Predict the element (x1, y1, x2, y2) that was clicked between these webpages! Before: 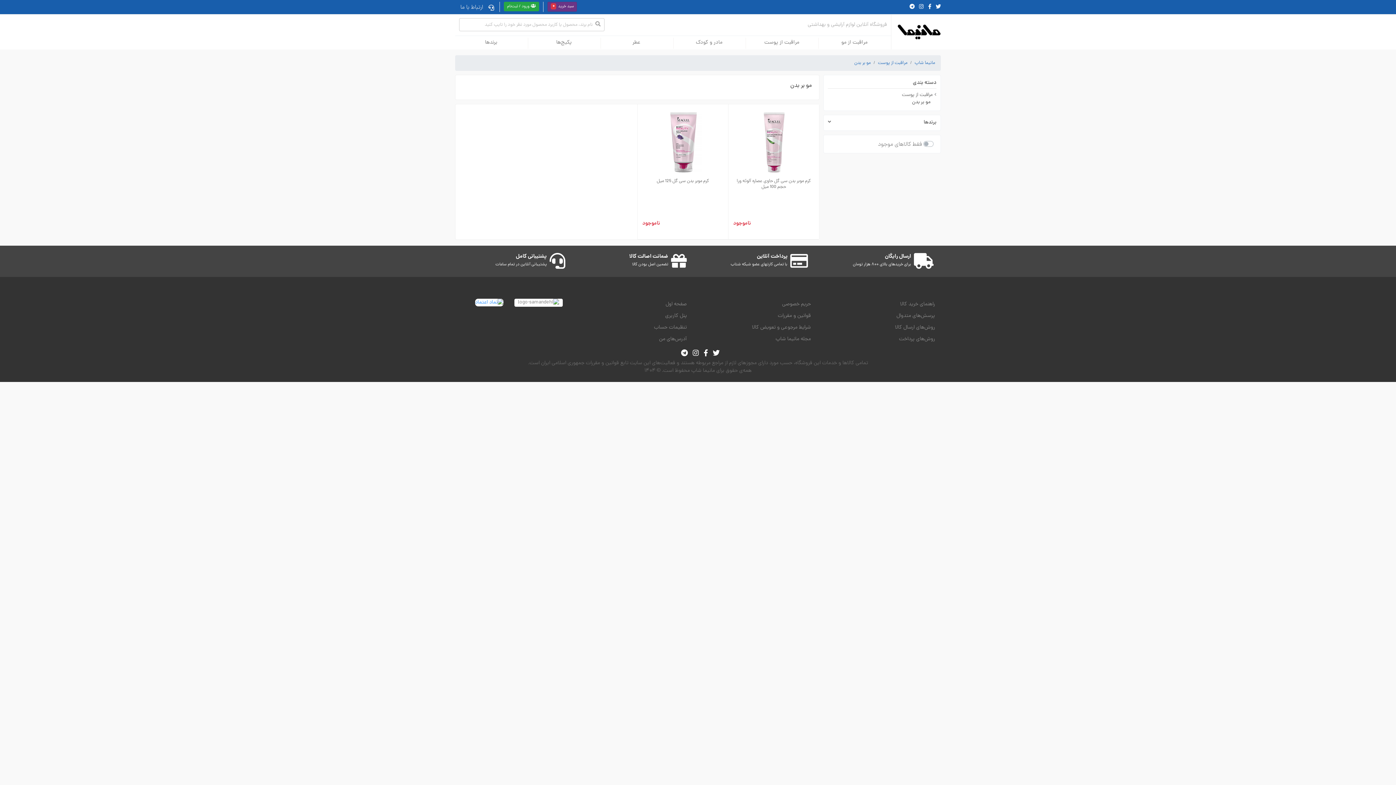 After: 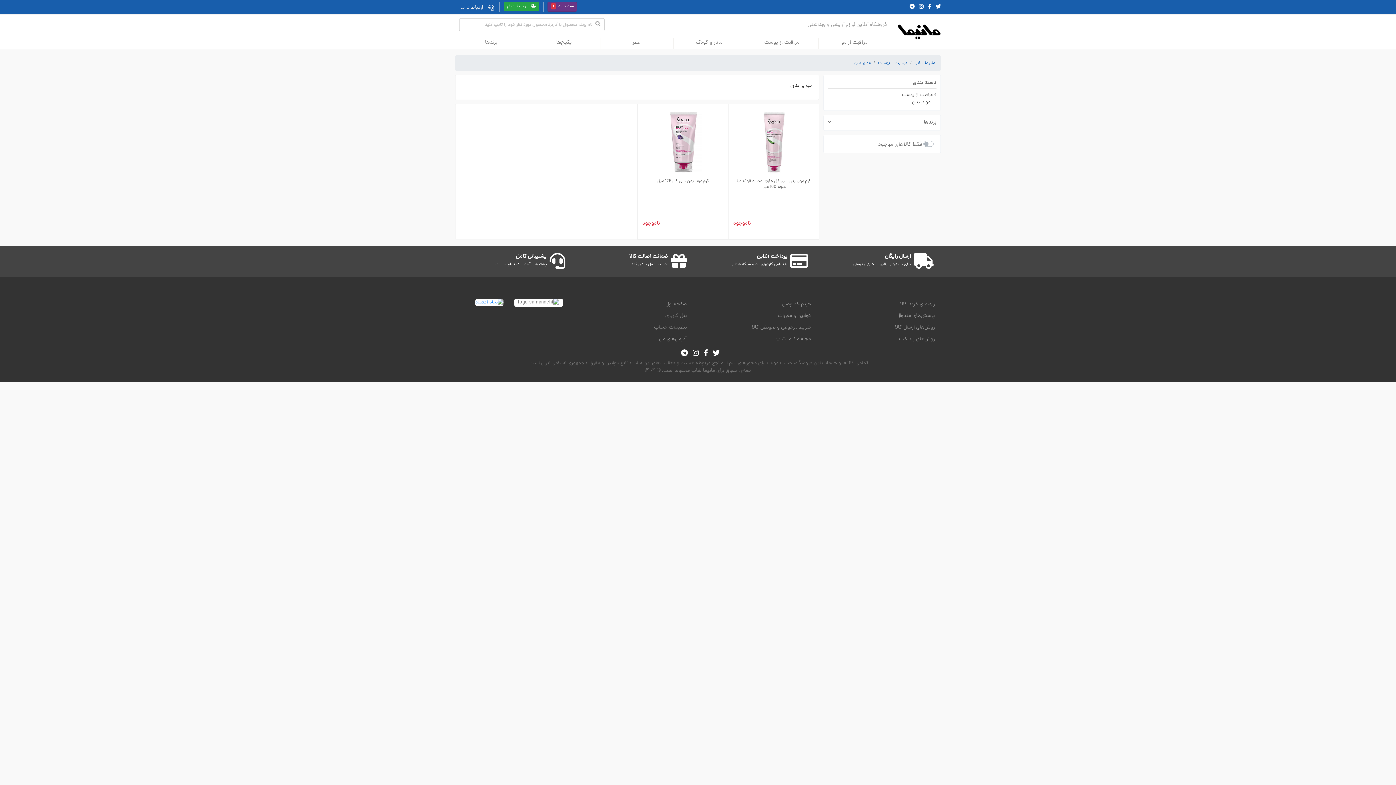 Action: label: کرم موبر بدن سی گل 125 میل bbox: (656, 177, 709, 184)